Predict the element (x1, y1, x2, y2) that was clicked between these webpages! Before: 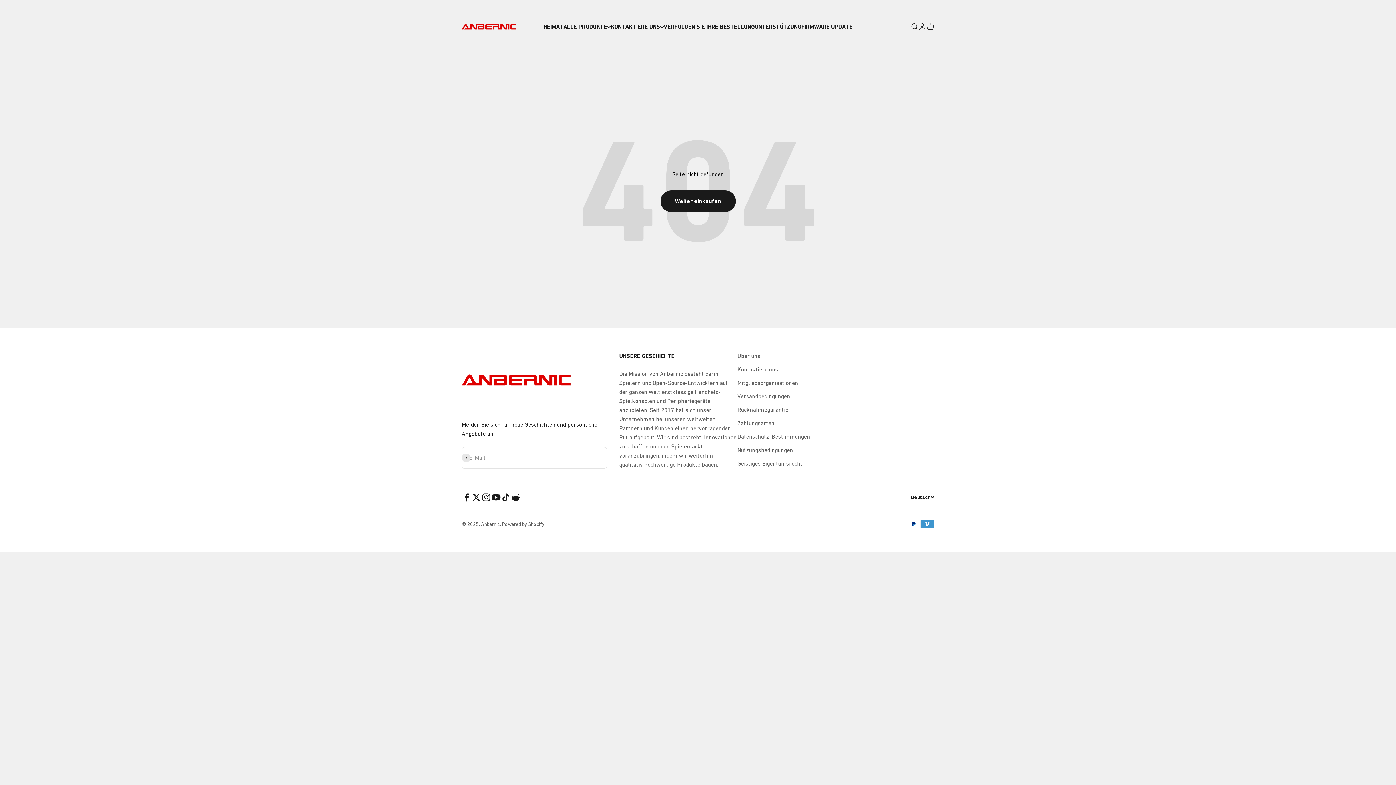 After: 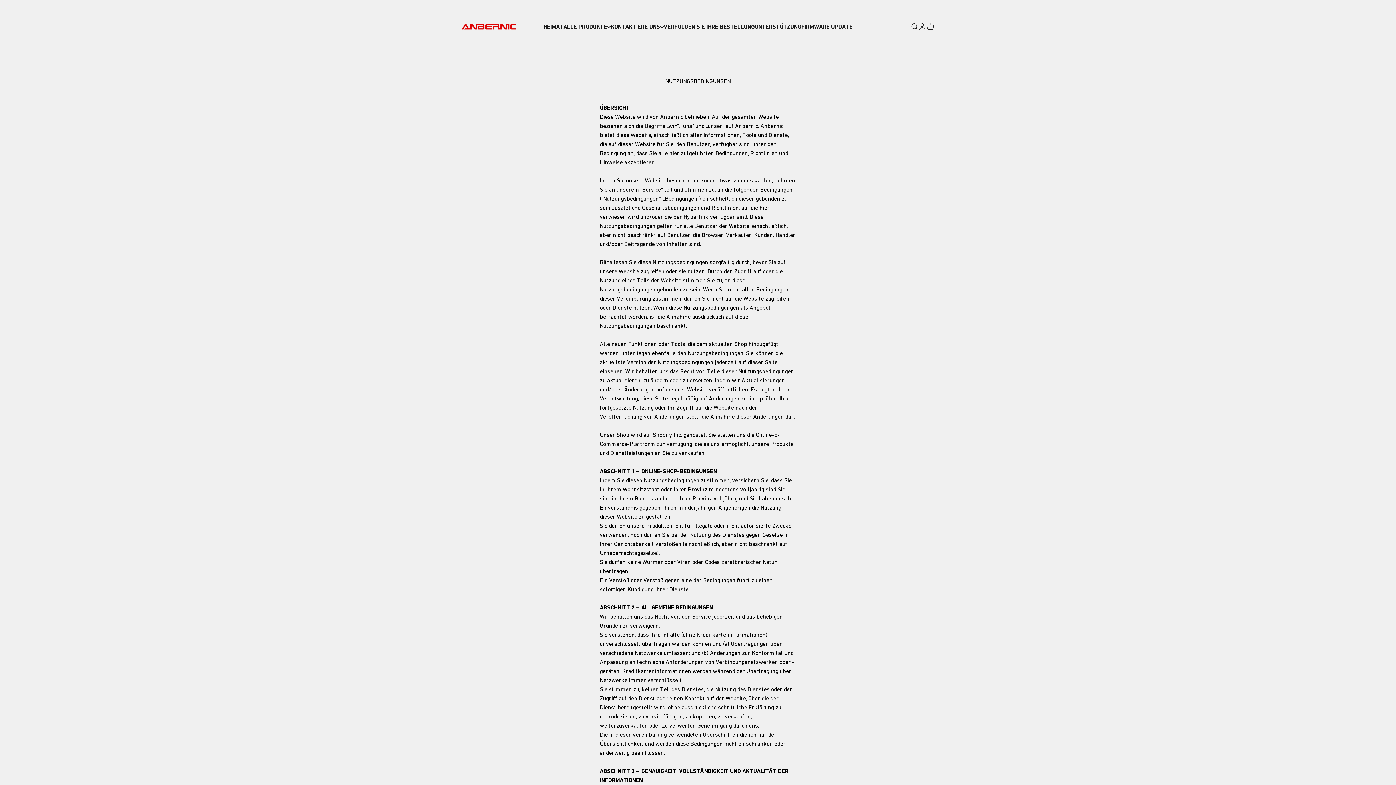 Action: bbox: (737, 445, 793, 454) label: Nutzungsbedingungen